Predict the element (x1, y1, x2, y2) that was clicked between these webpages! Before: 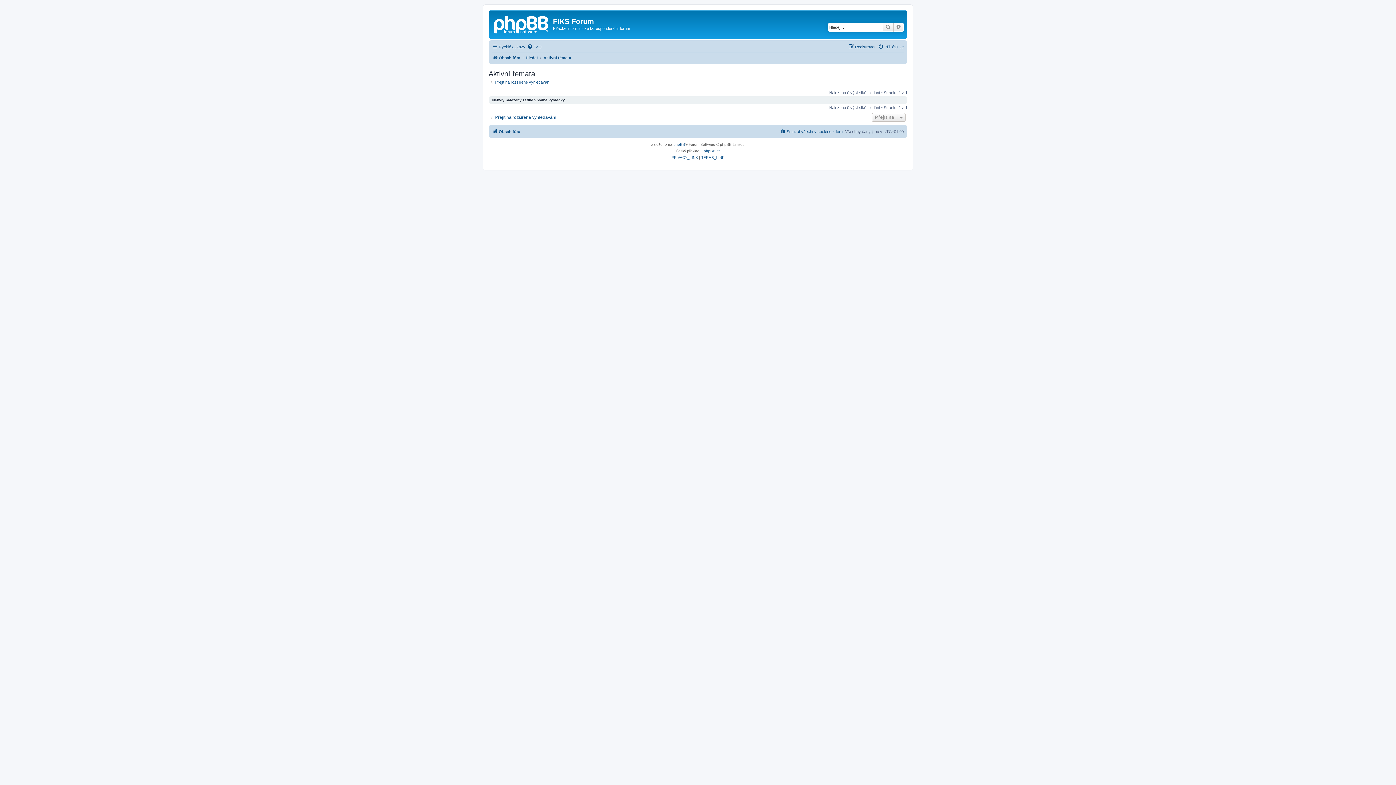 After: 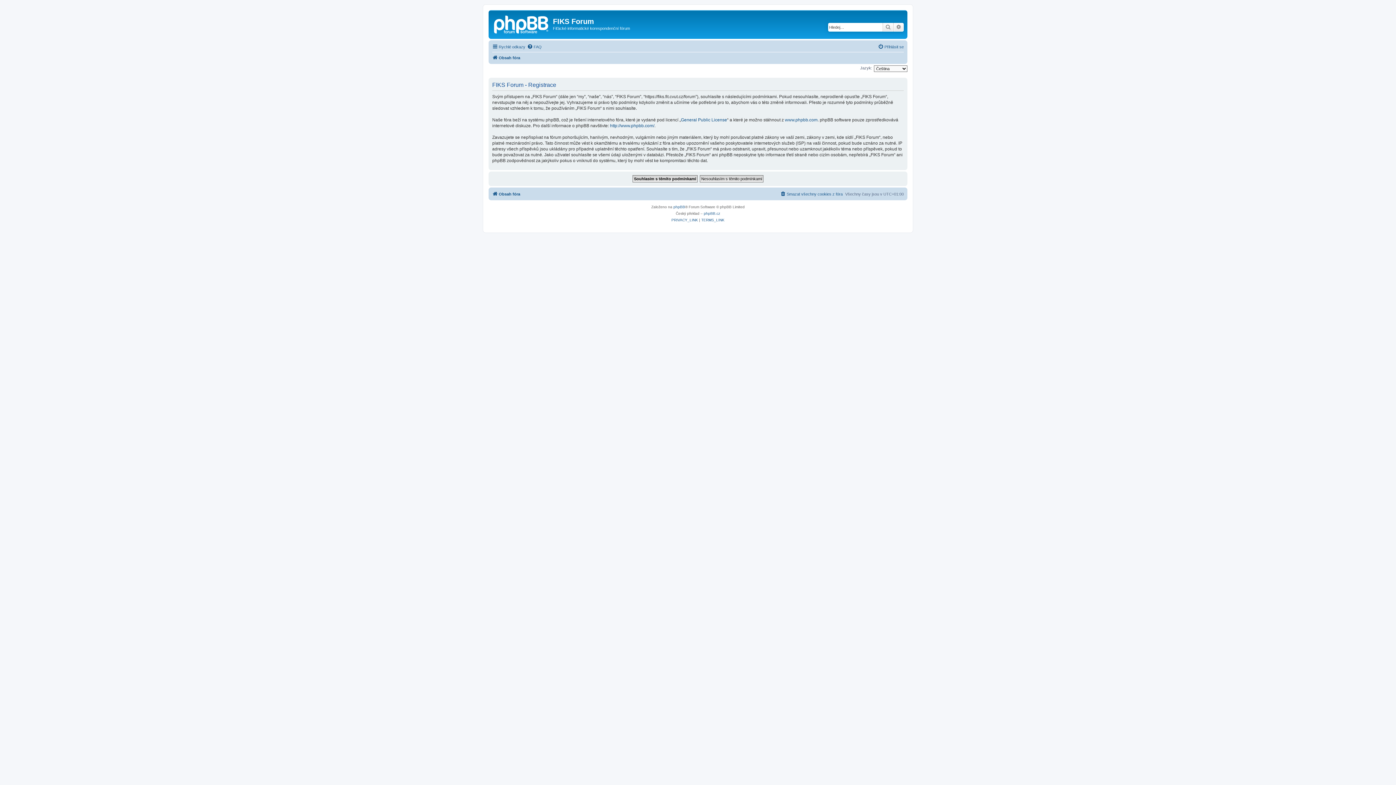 Action: label: Registrovat bbox: (848, 42, 875, 51)